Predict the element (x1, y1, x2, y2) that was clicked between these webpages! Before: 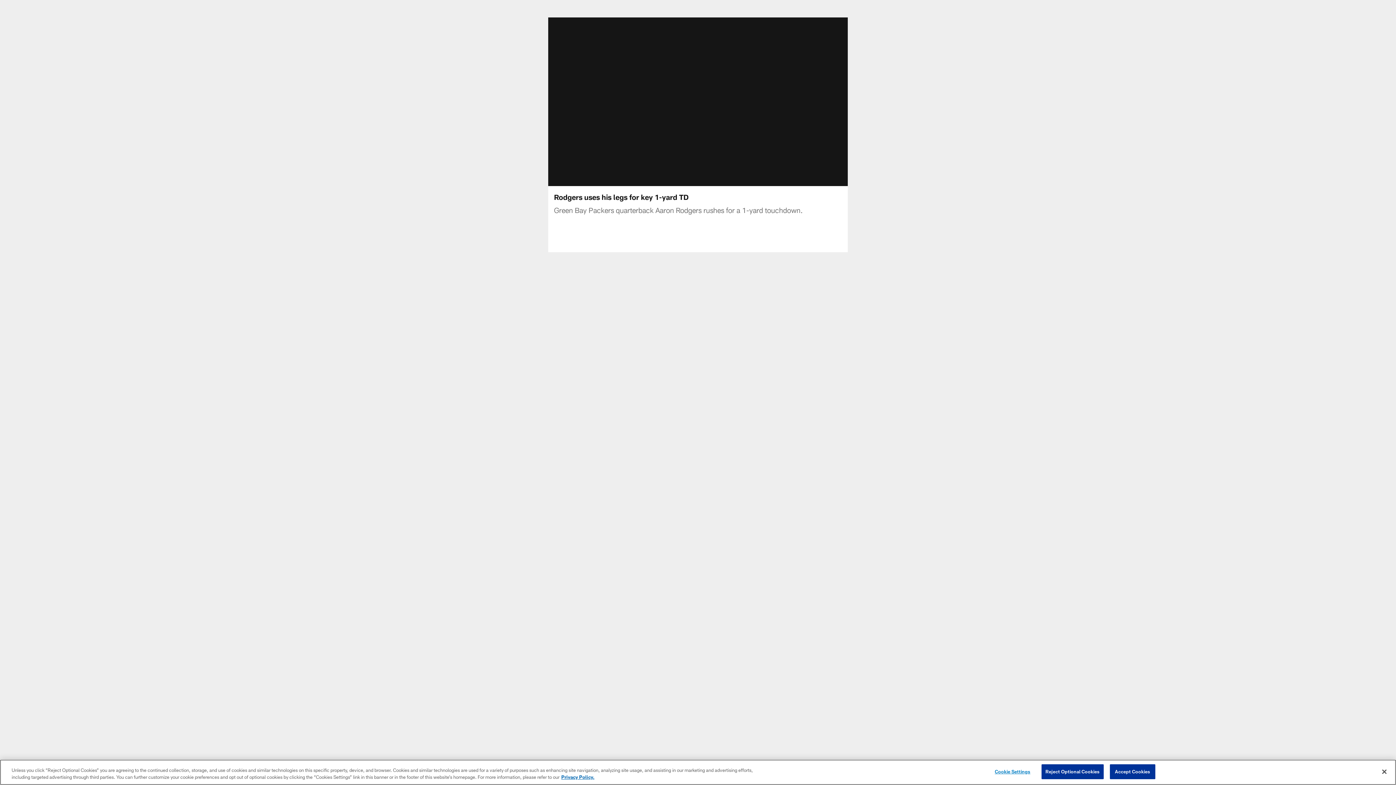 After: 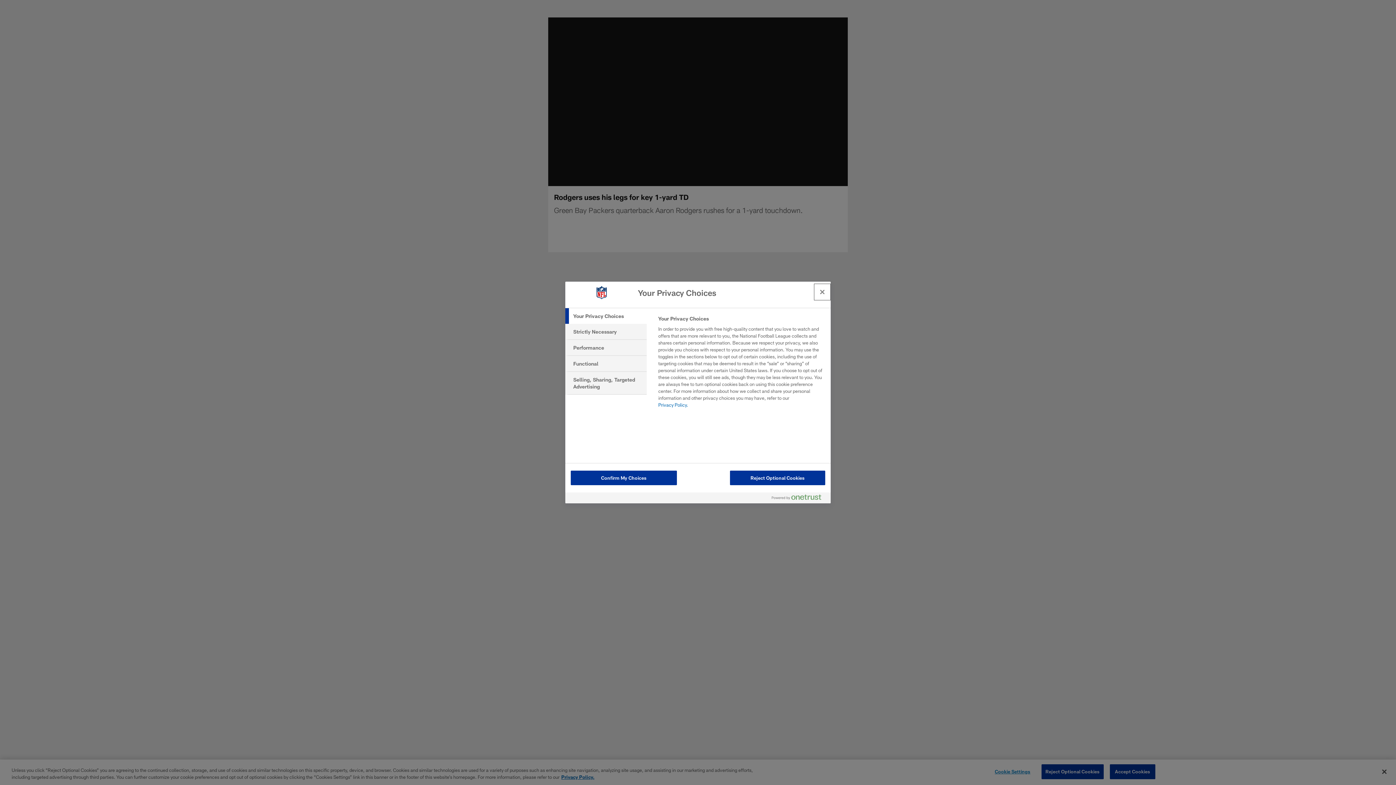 Action: bbox: (990, 765, 1035, 779) label: Cookie Settings